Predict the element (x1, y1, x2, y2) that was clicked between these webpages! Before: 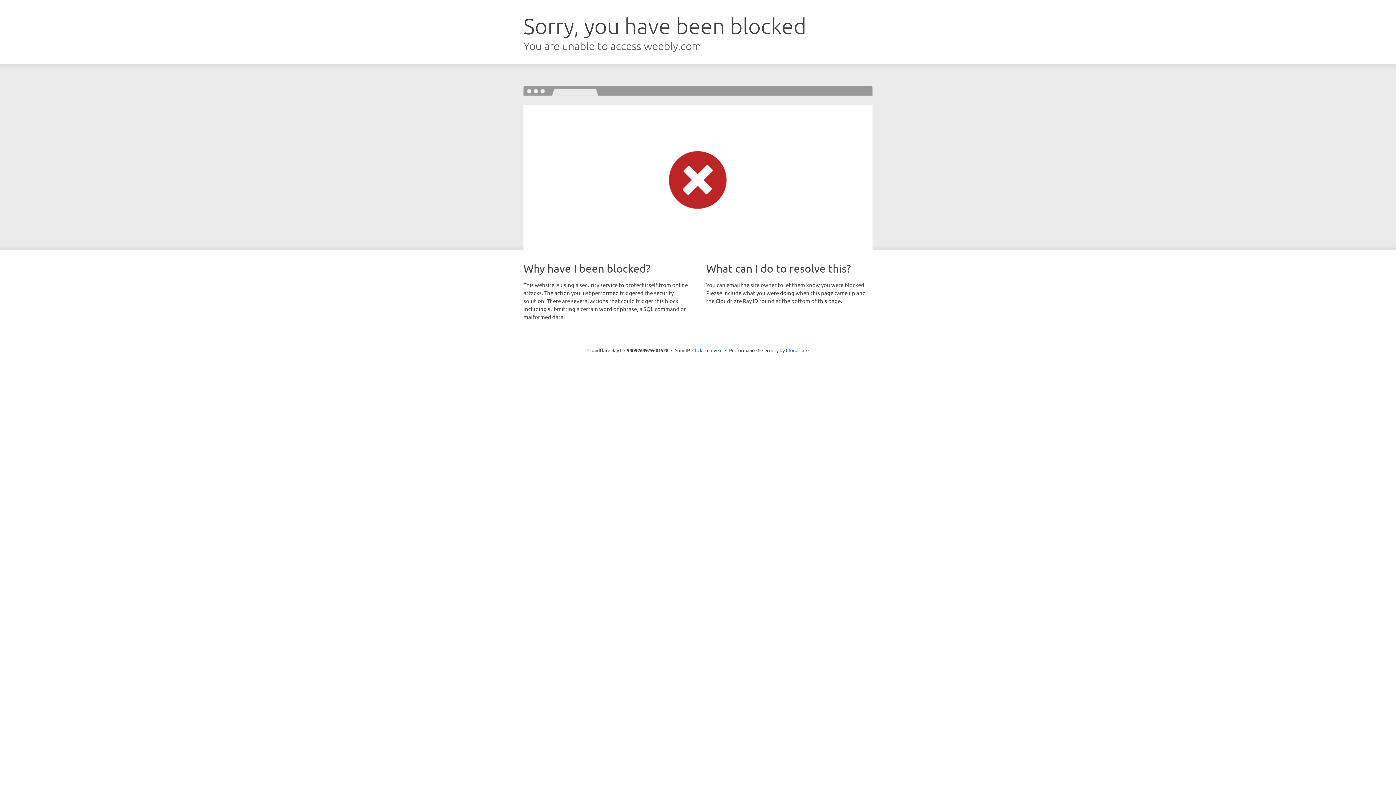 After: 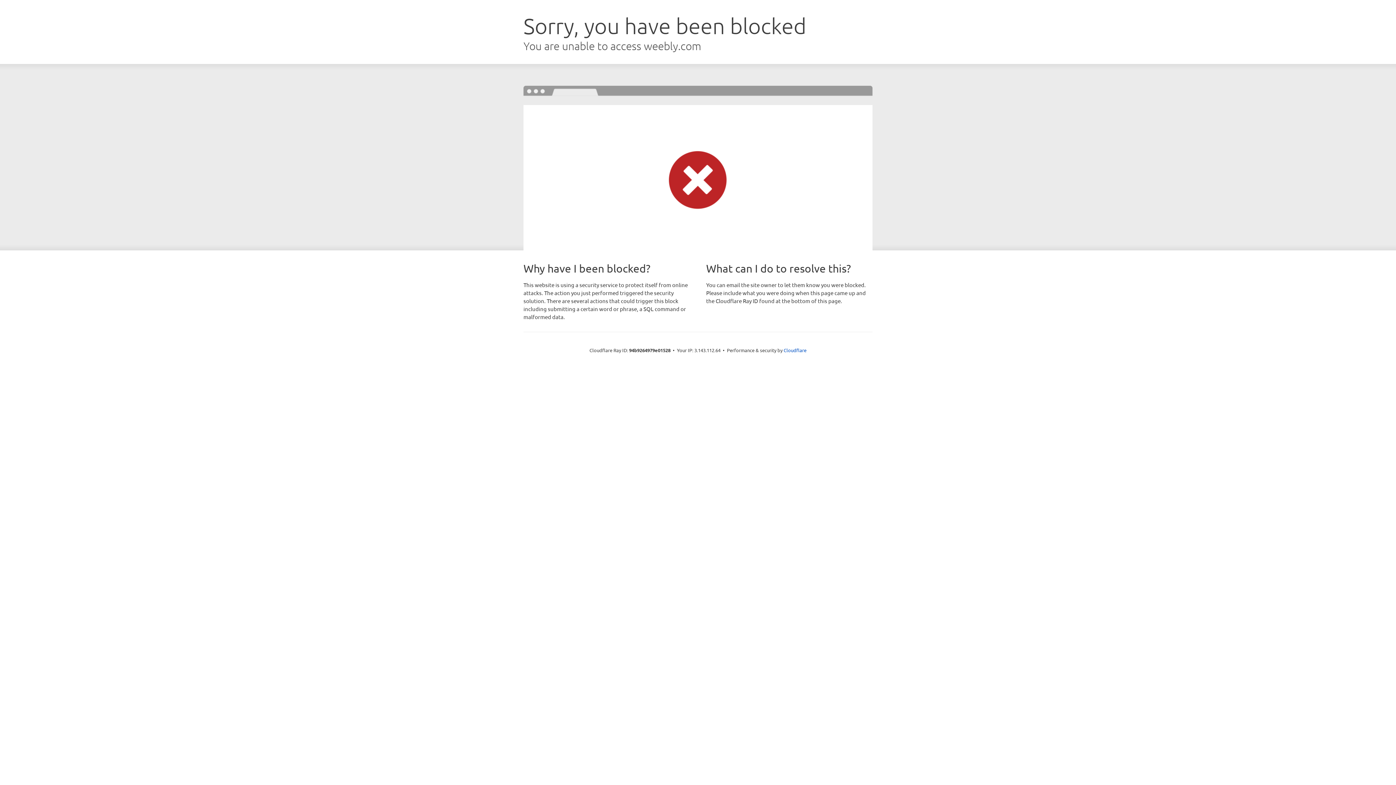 Action: bbox: (692, 346, 722, 353) label: Click to reveal